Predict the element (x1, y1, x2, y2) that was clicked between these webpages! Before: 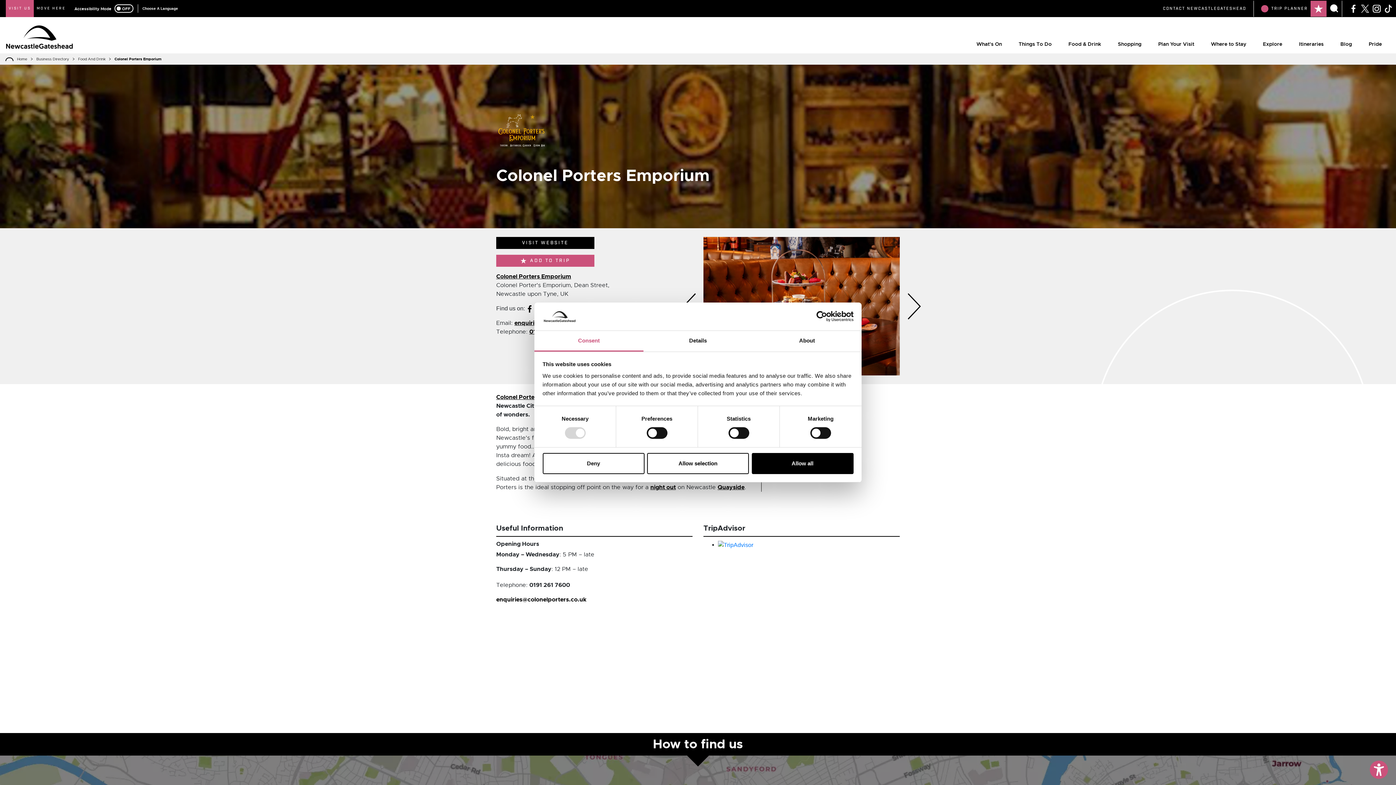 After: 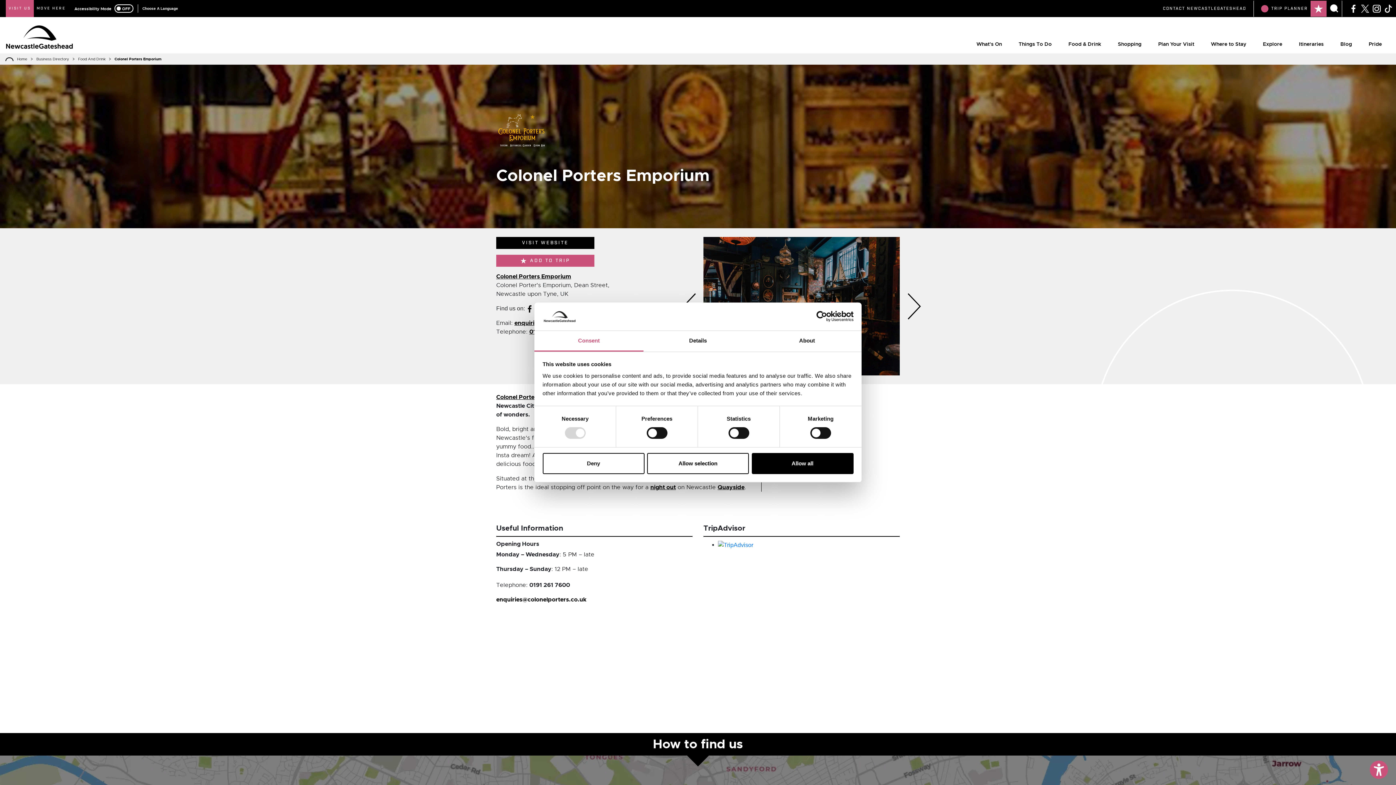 Action: bbox: (1373, 5, 1381, 11)